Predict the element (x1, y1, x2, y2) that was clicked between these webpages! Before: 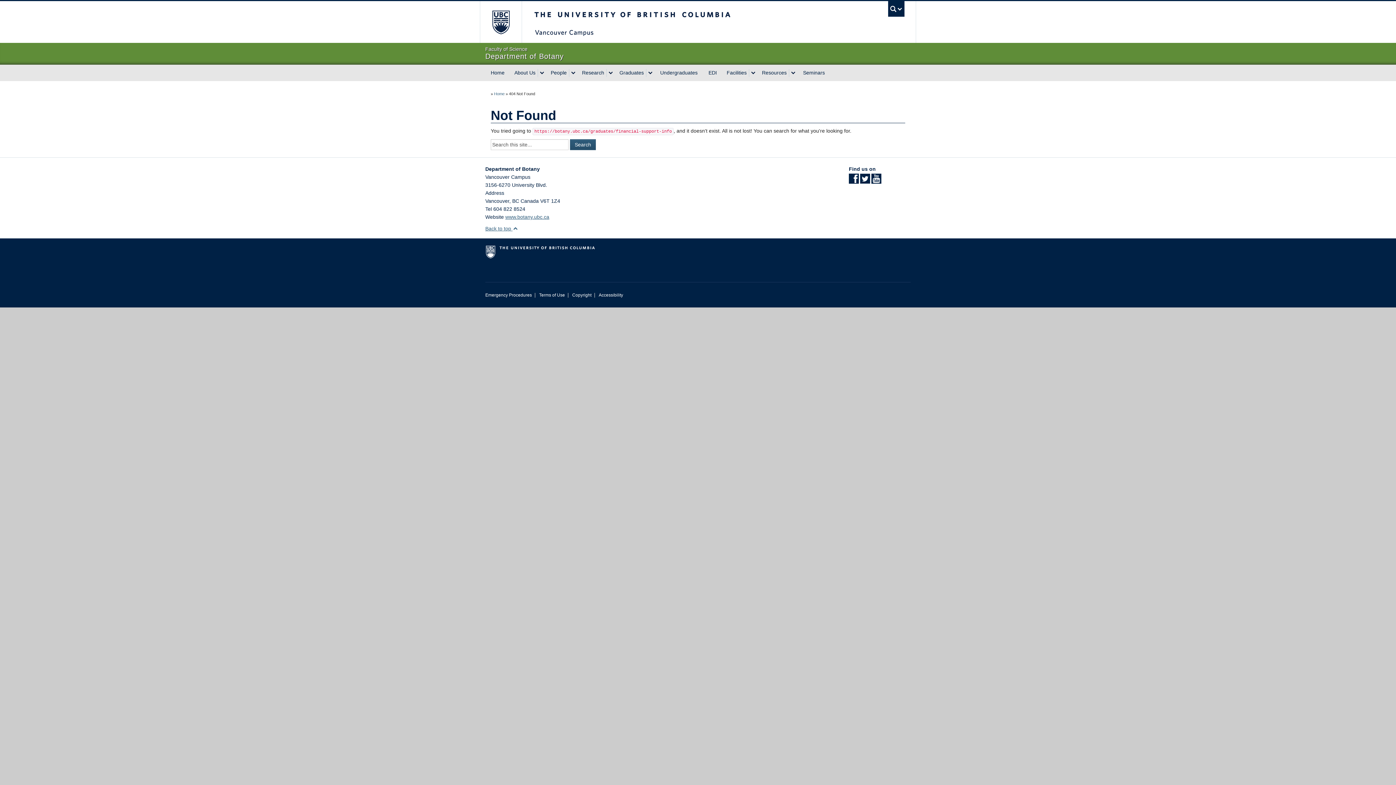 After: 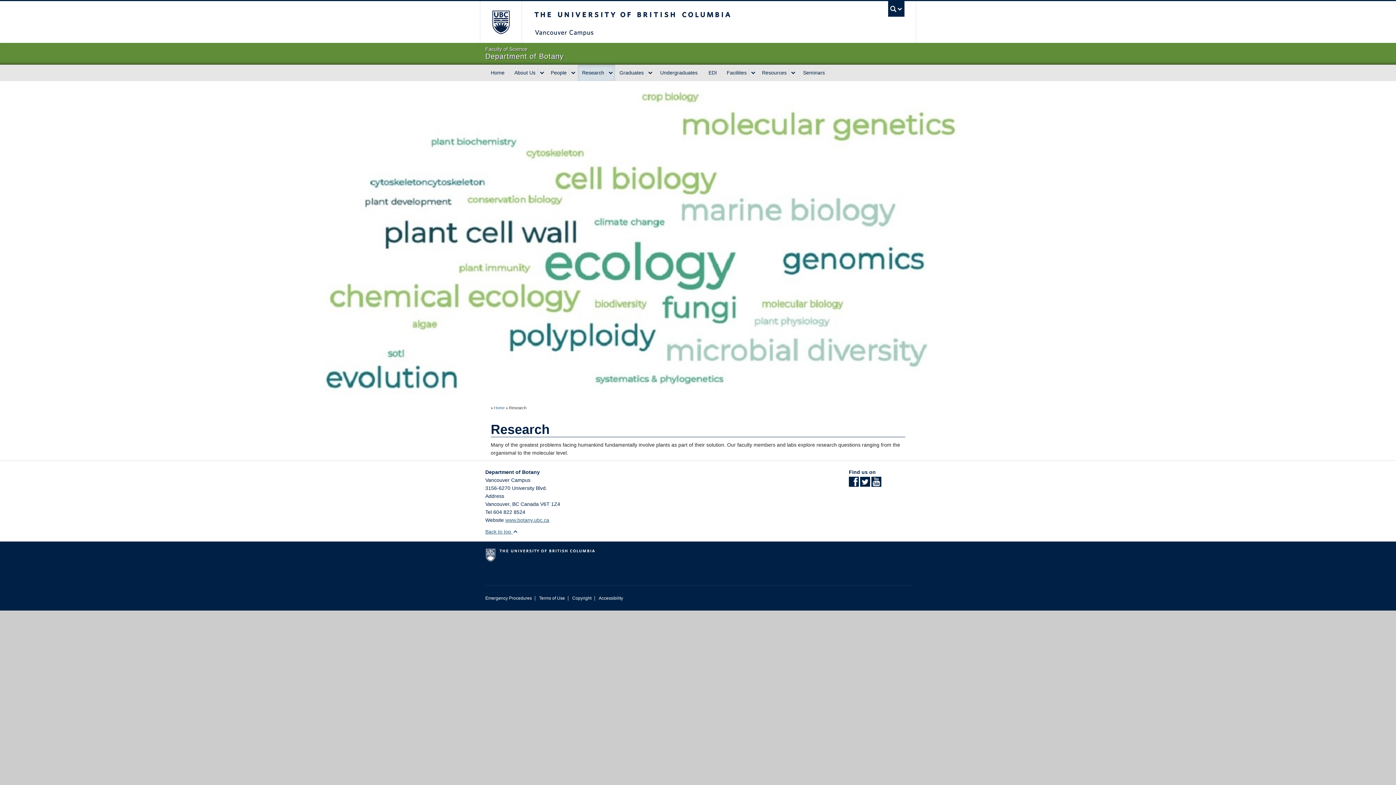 Action: label: Research bbox: (577, 64, 606, 81)